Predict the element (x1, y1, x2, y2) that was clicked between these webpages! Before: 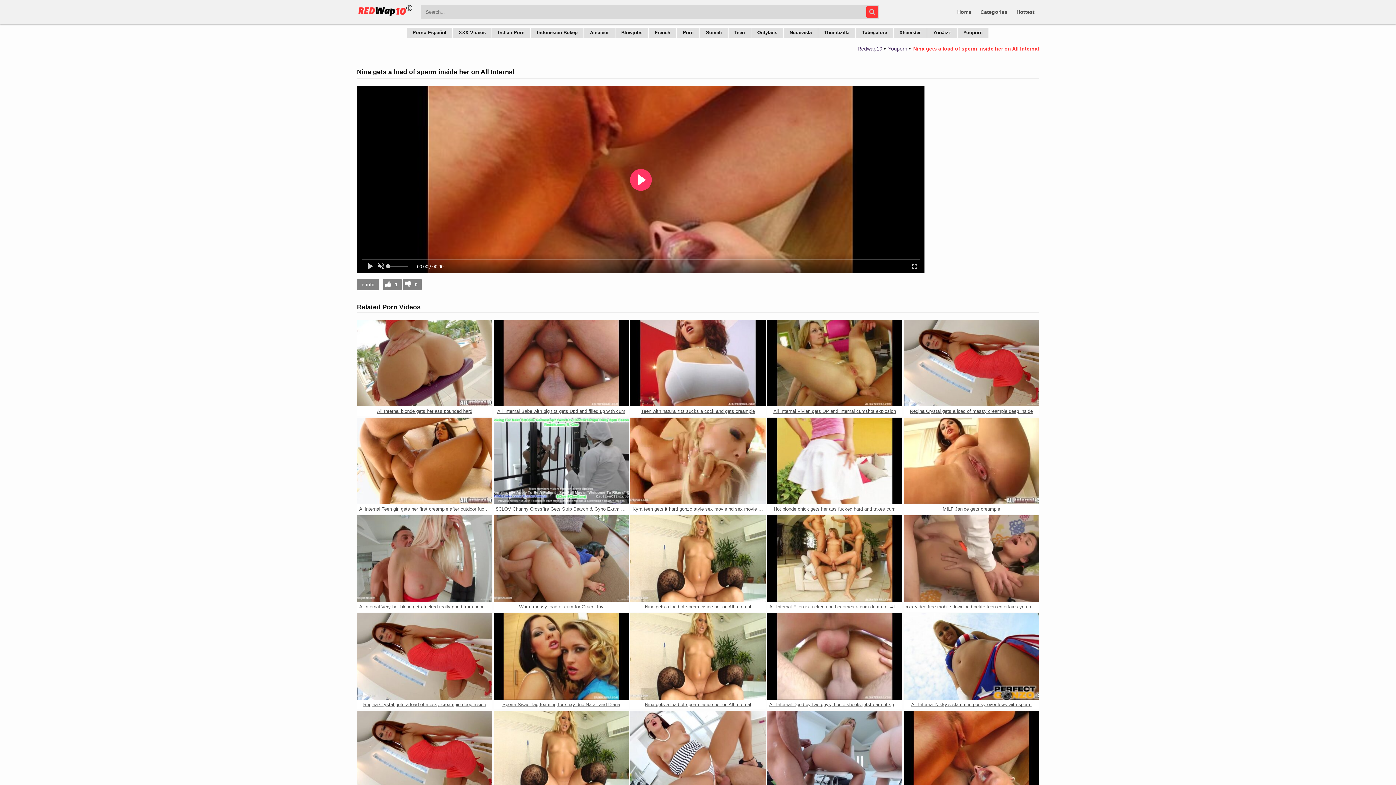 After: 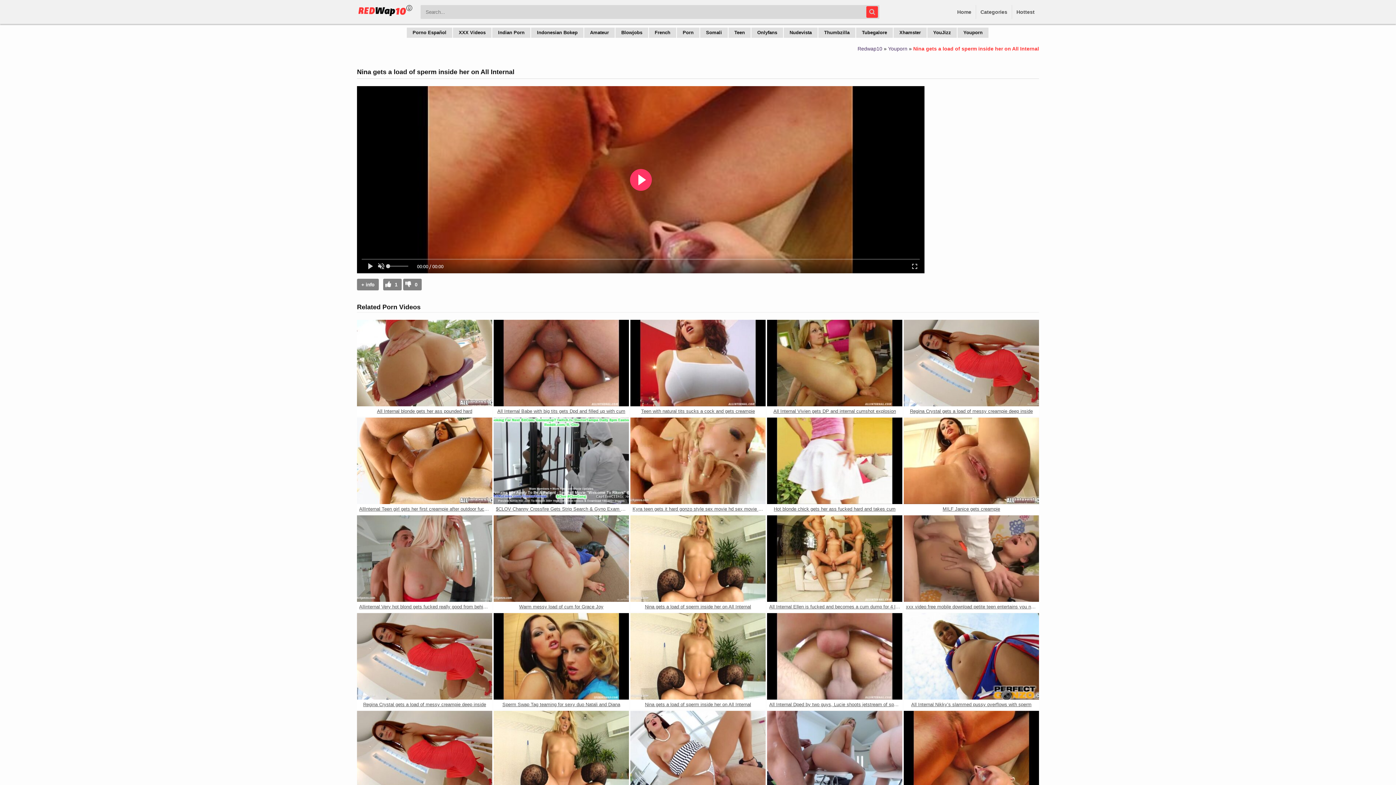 Action: bbox: (630, 515, 765, 602)